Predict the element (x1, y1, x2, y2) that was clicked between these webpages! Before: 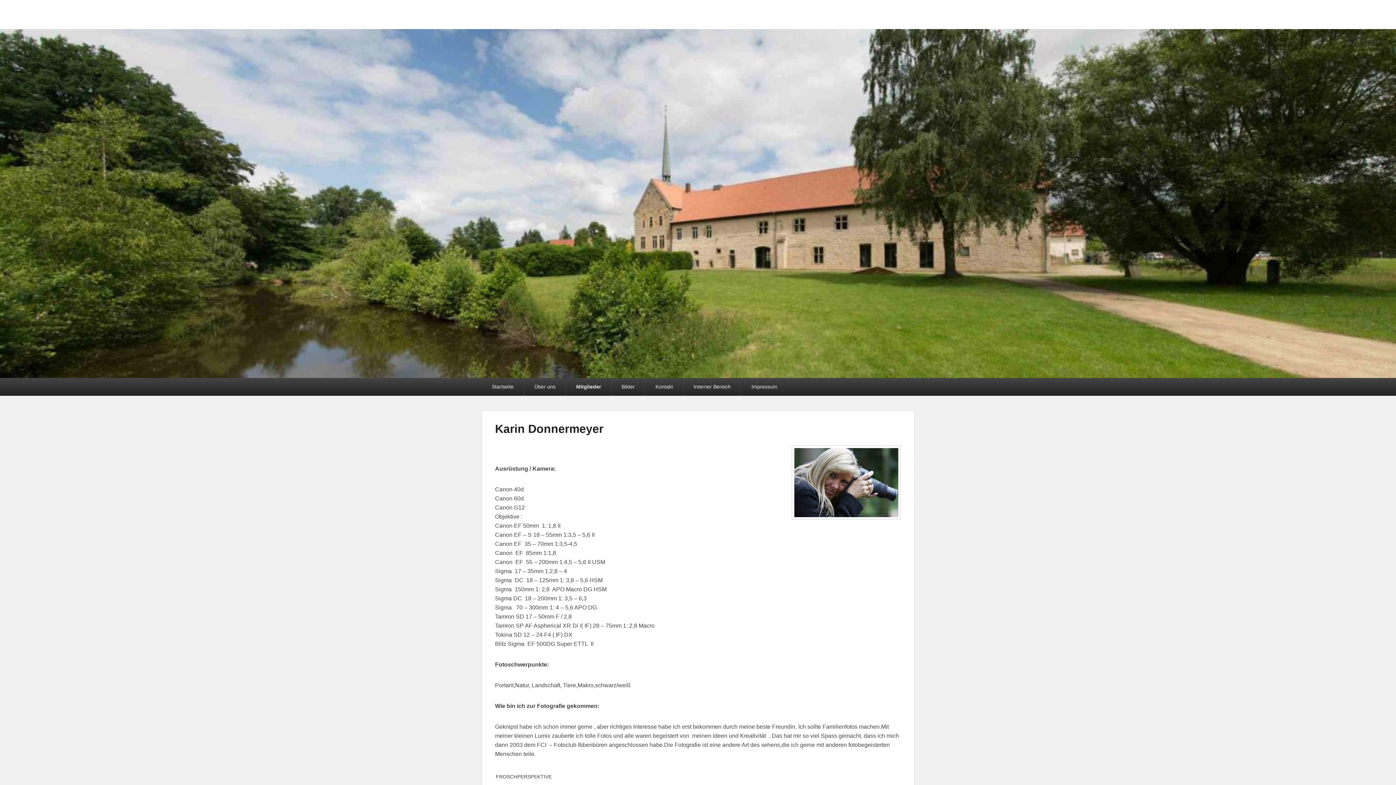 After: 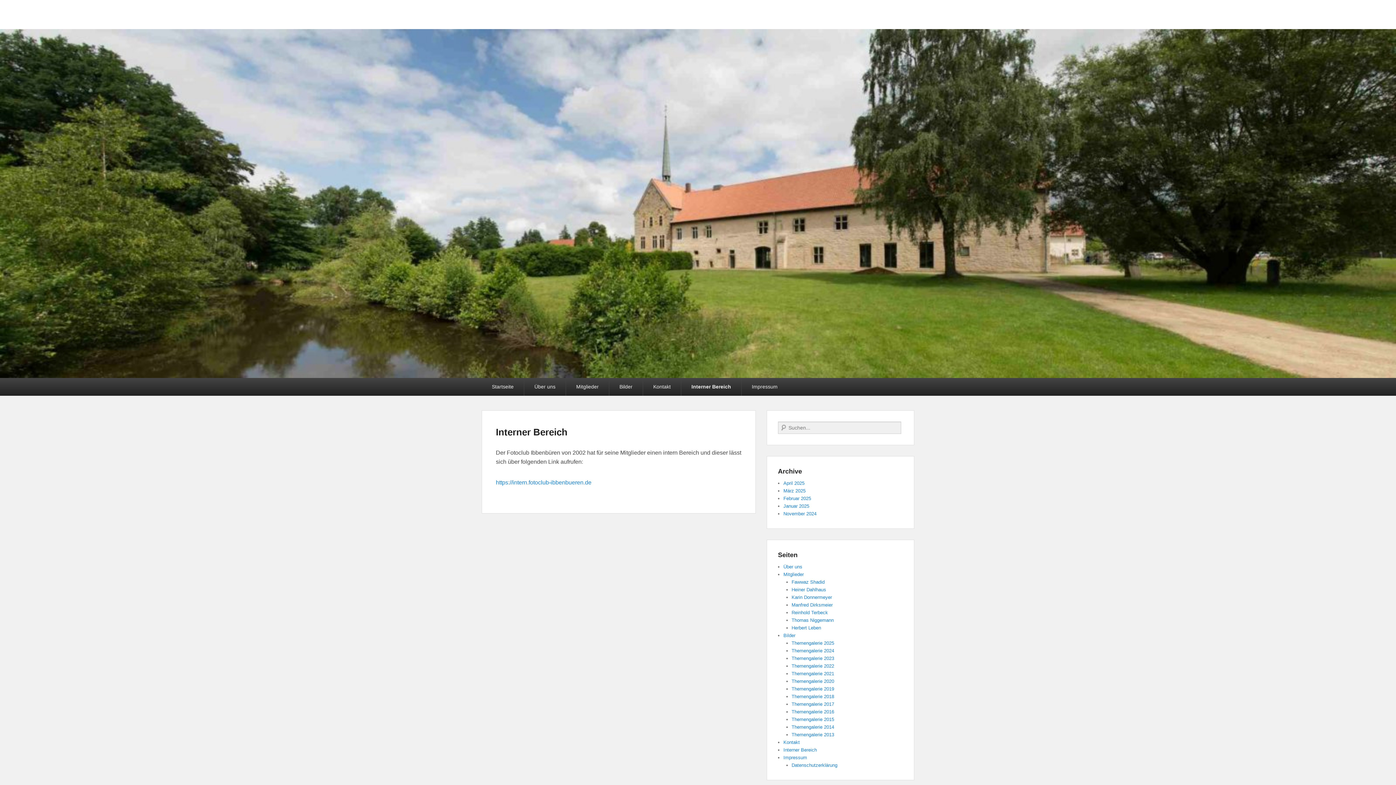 Action: bbox: (683, 378, 741, 396) label: Interner Bereich